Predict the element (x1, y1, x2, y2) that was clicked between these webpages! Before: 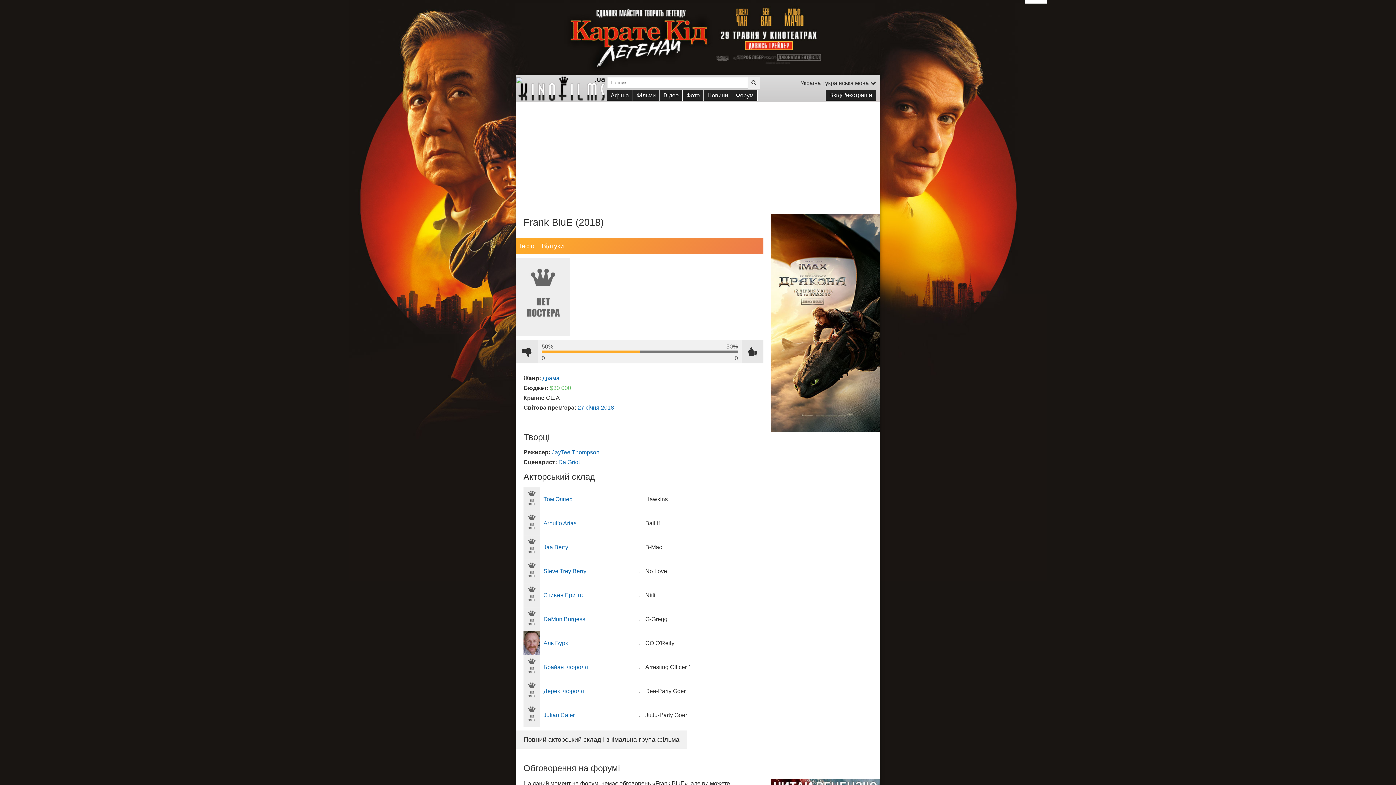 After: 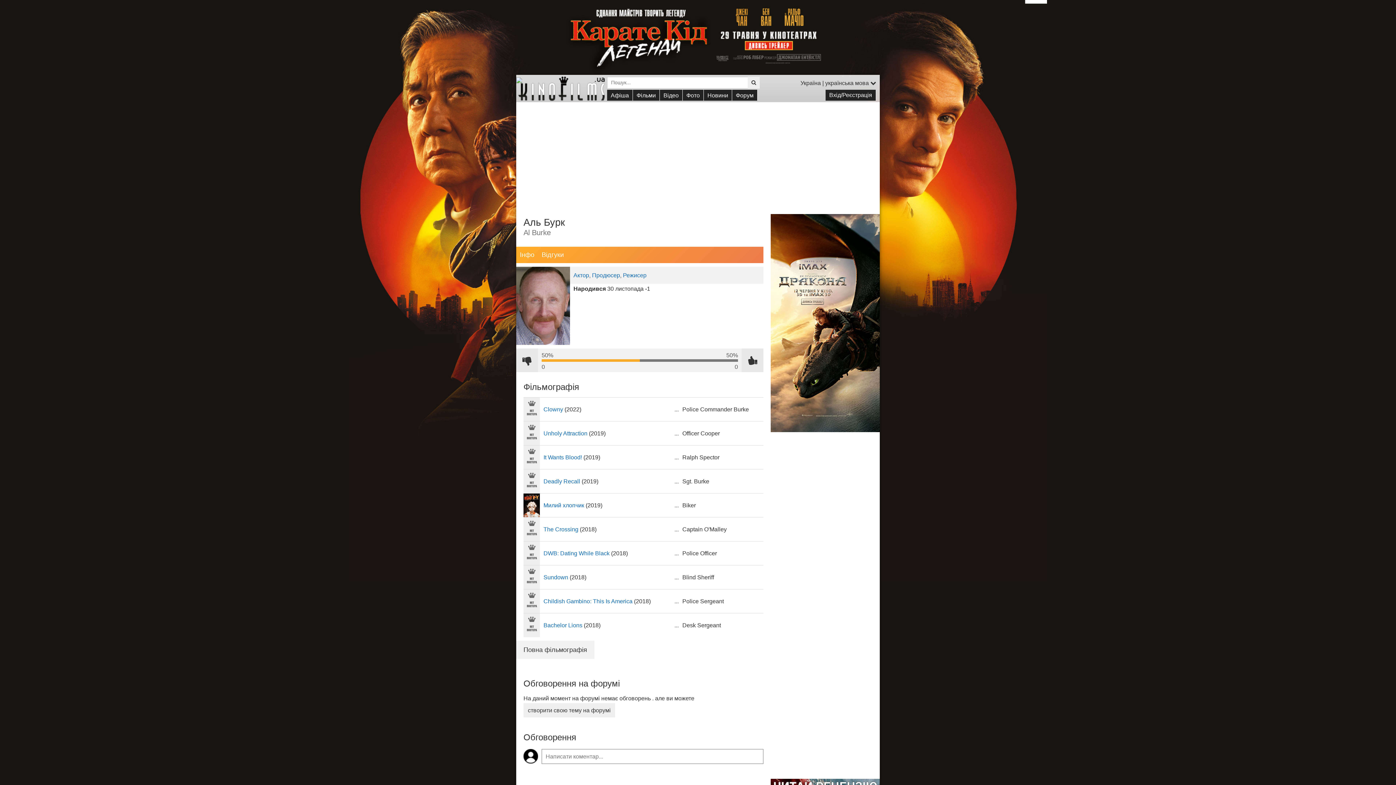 Action: bbox: (543, 640, 568, 646) label: Аль Бурк